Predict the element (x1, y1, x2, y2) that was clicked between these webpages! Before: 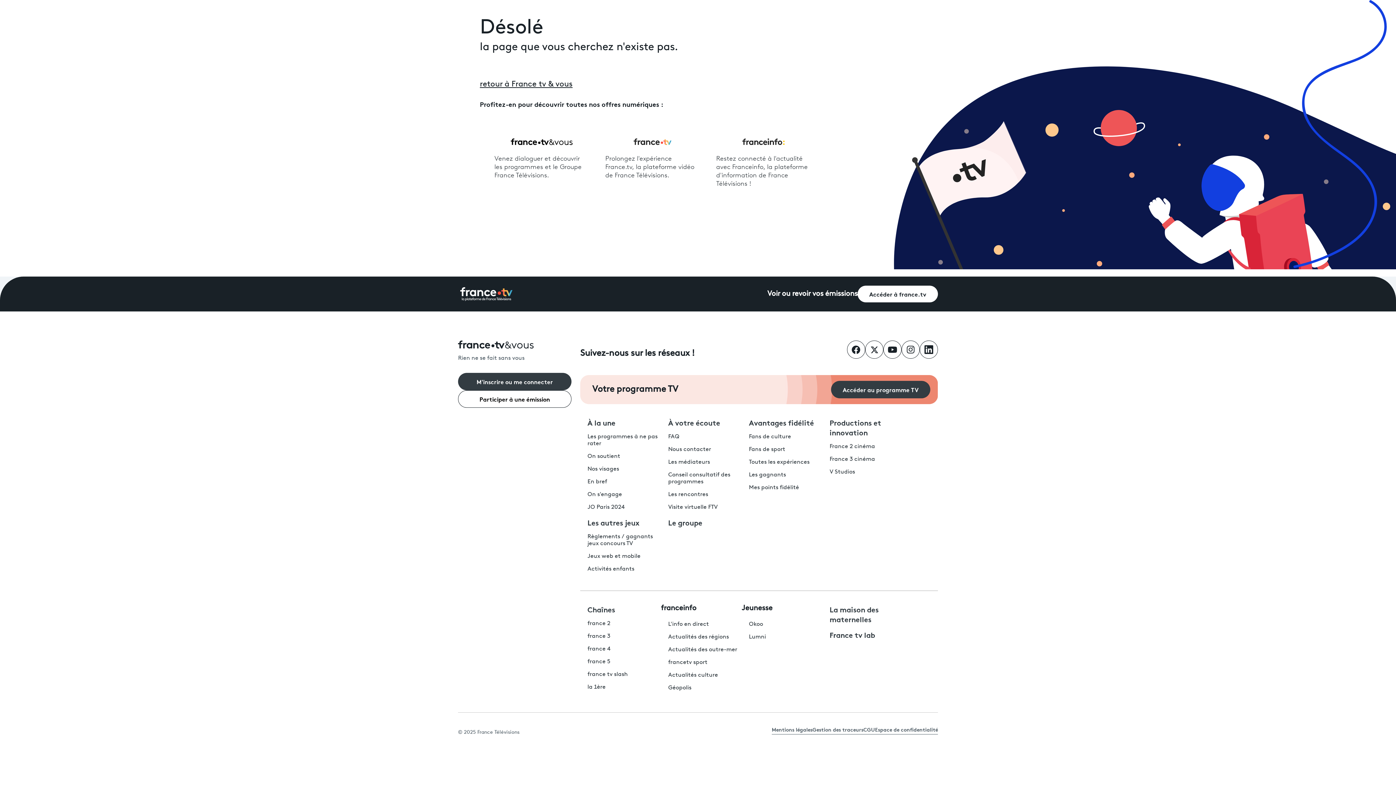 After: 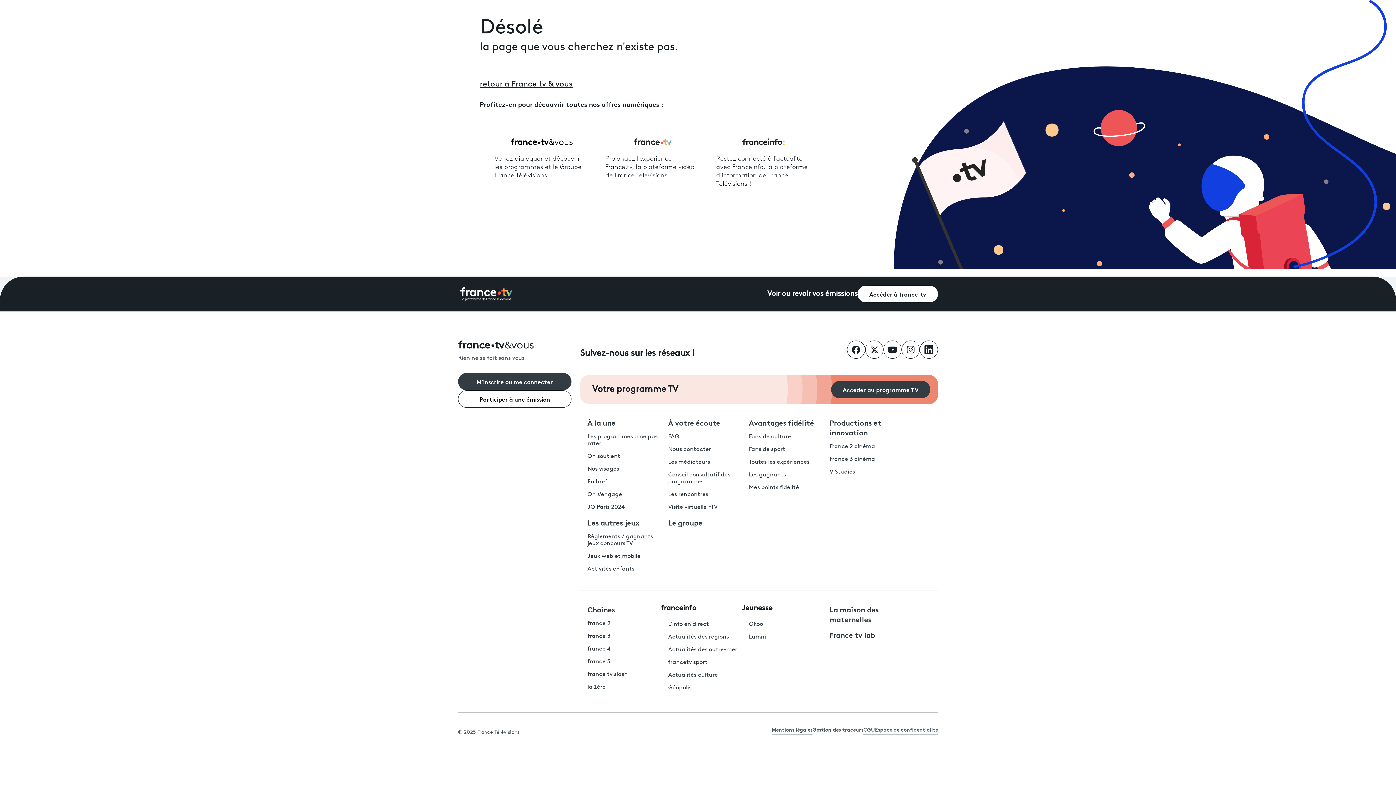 Action: bbox: (812, 726, 863, 735) label: Gestion des traceurs